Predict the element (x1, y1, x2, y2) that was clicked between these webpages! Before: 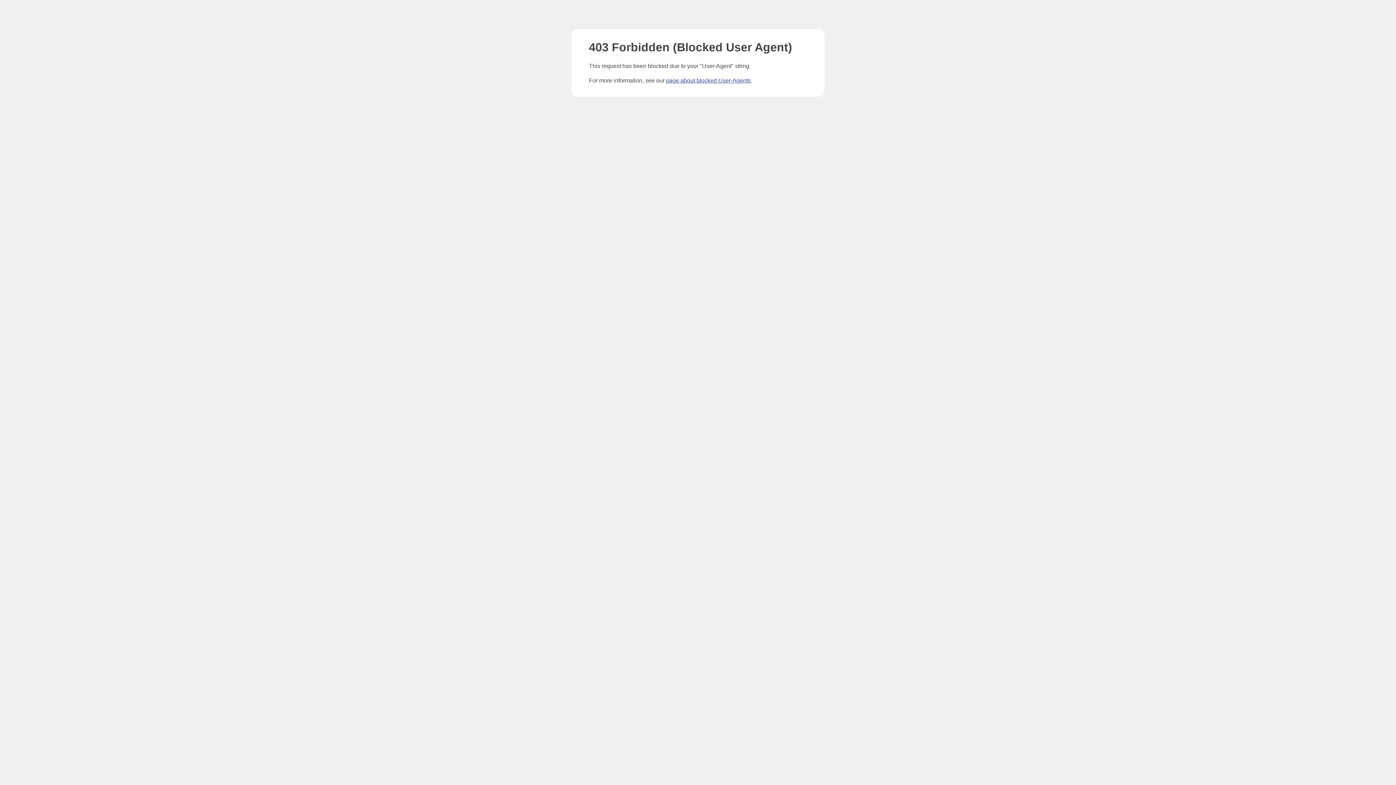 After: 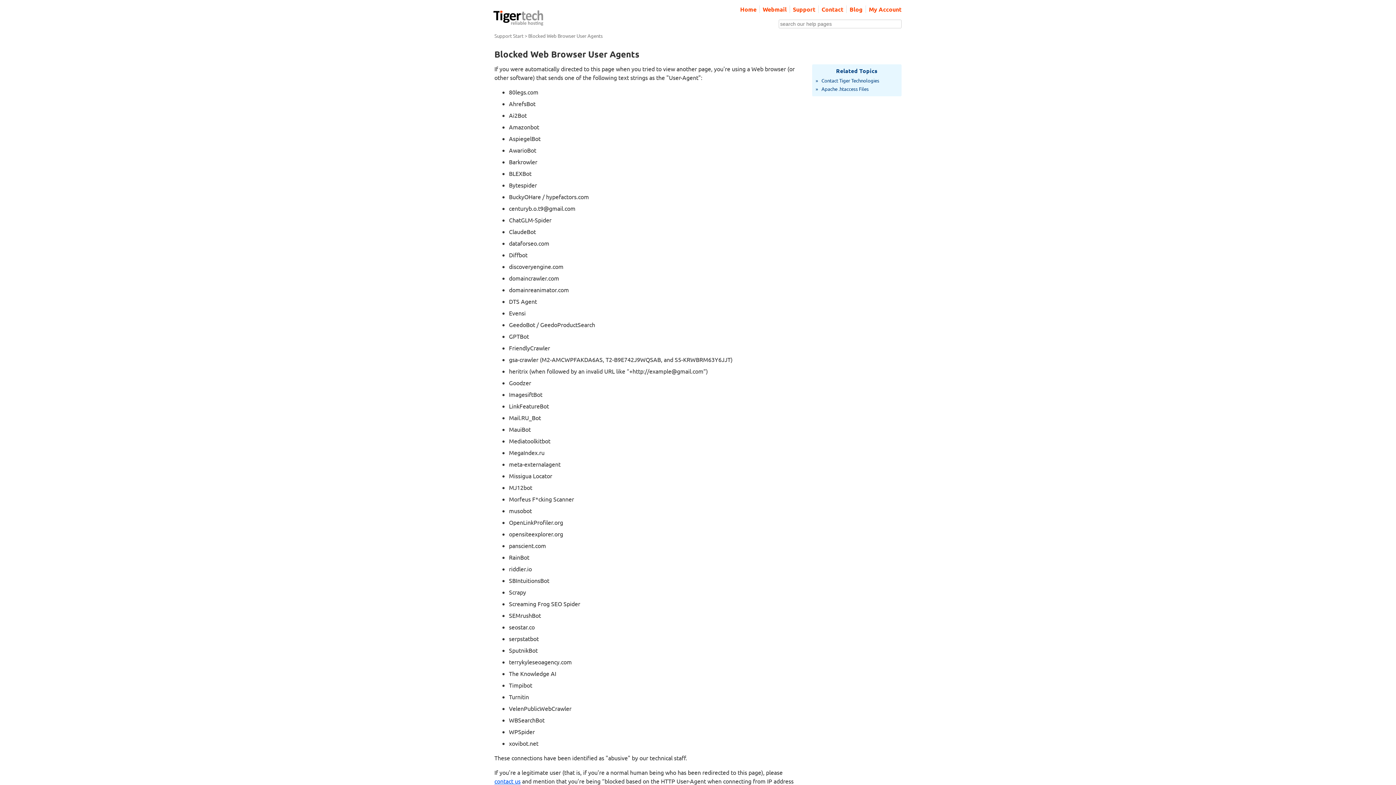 Action: label: page about blocked User-Agents bbox: (666, 77, 750, 83)